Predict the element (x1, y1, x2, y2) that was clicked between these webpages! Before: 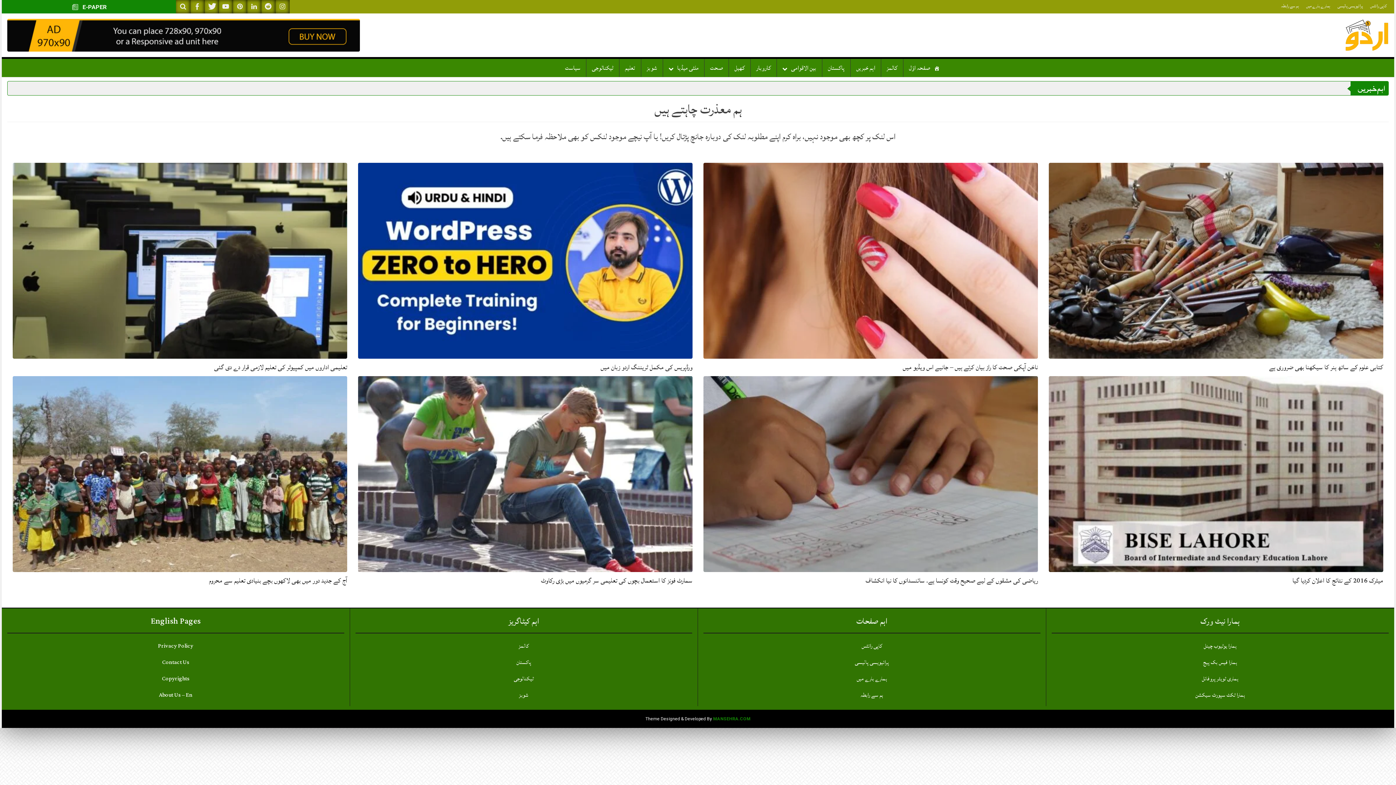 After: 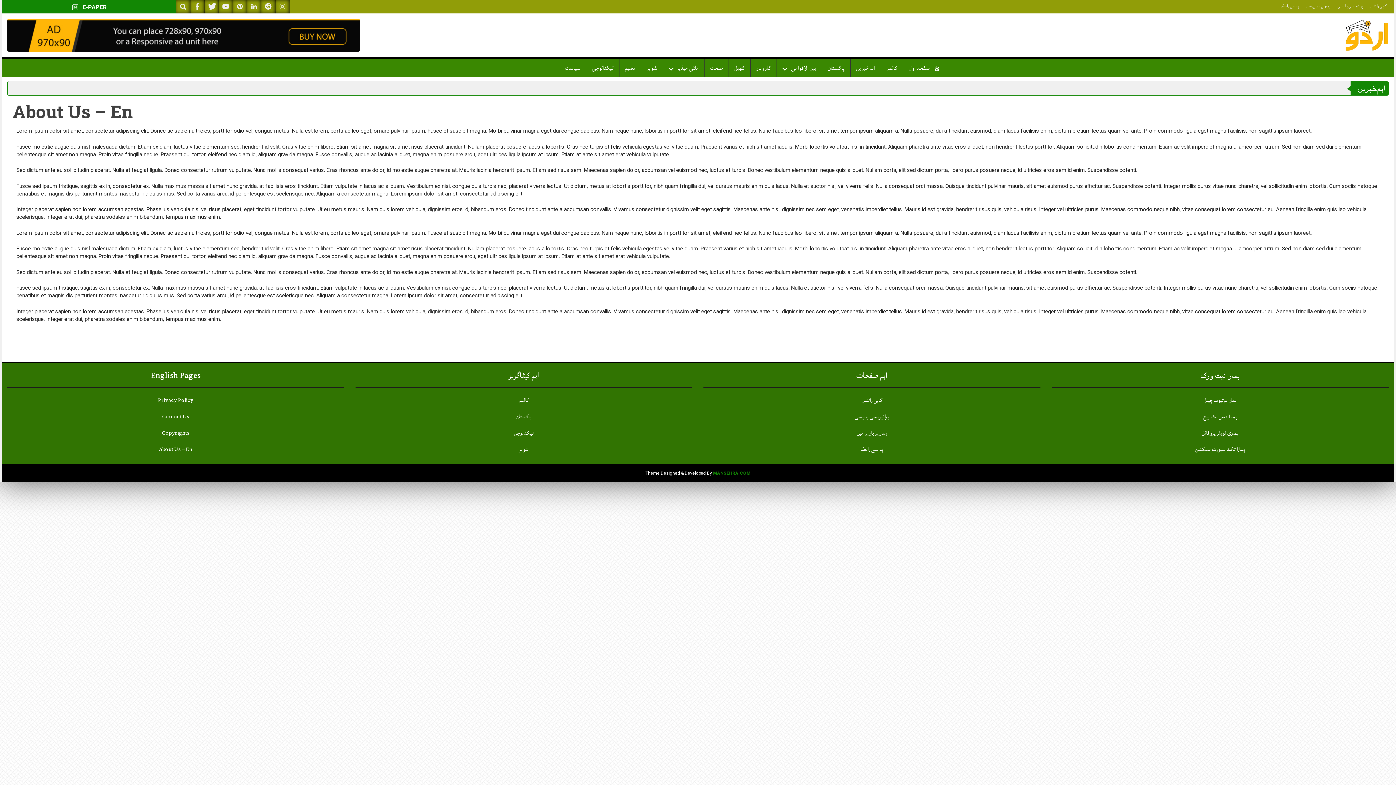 Action: bbox: (159, 690, 192, 700) label: About Us – En